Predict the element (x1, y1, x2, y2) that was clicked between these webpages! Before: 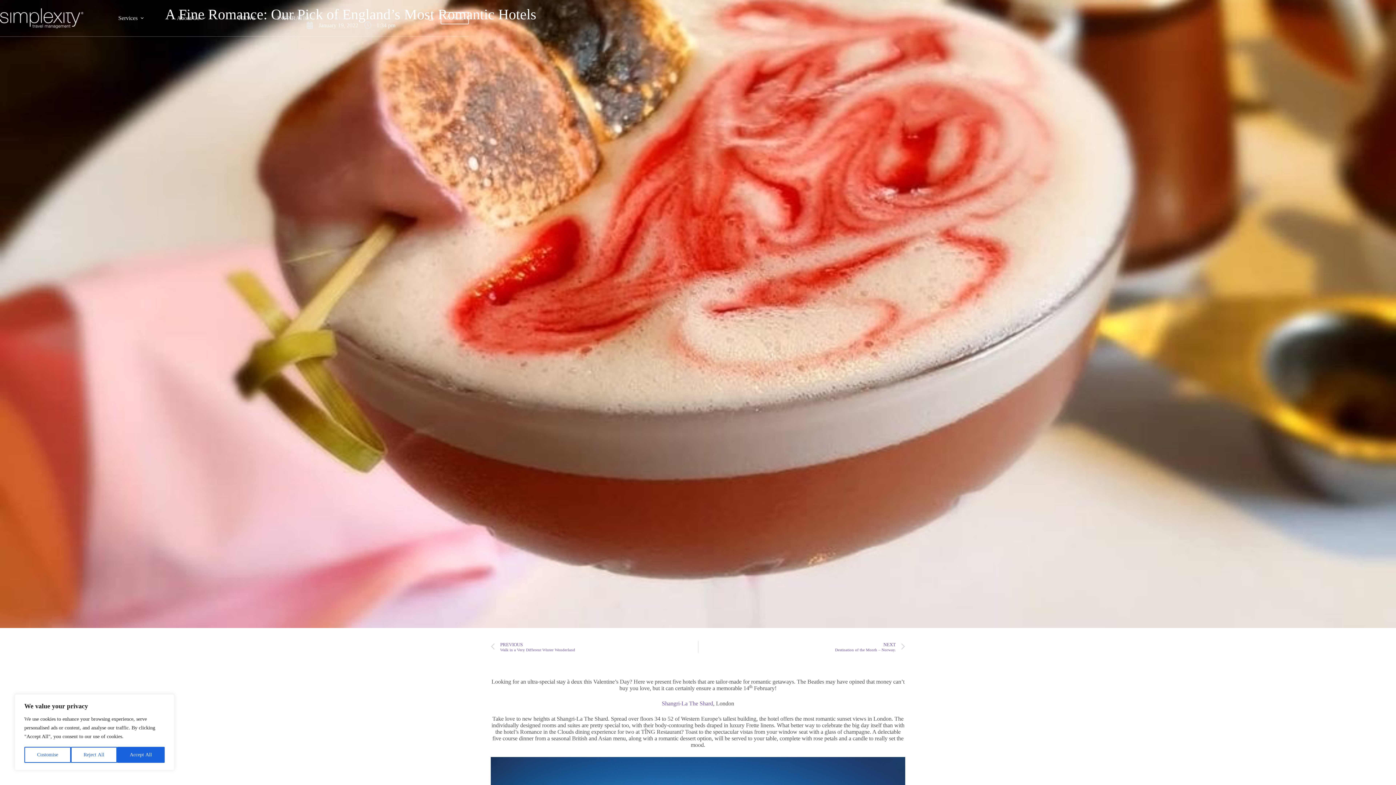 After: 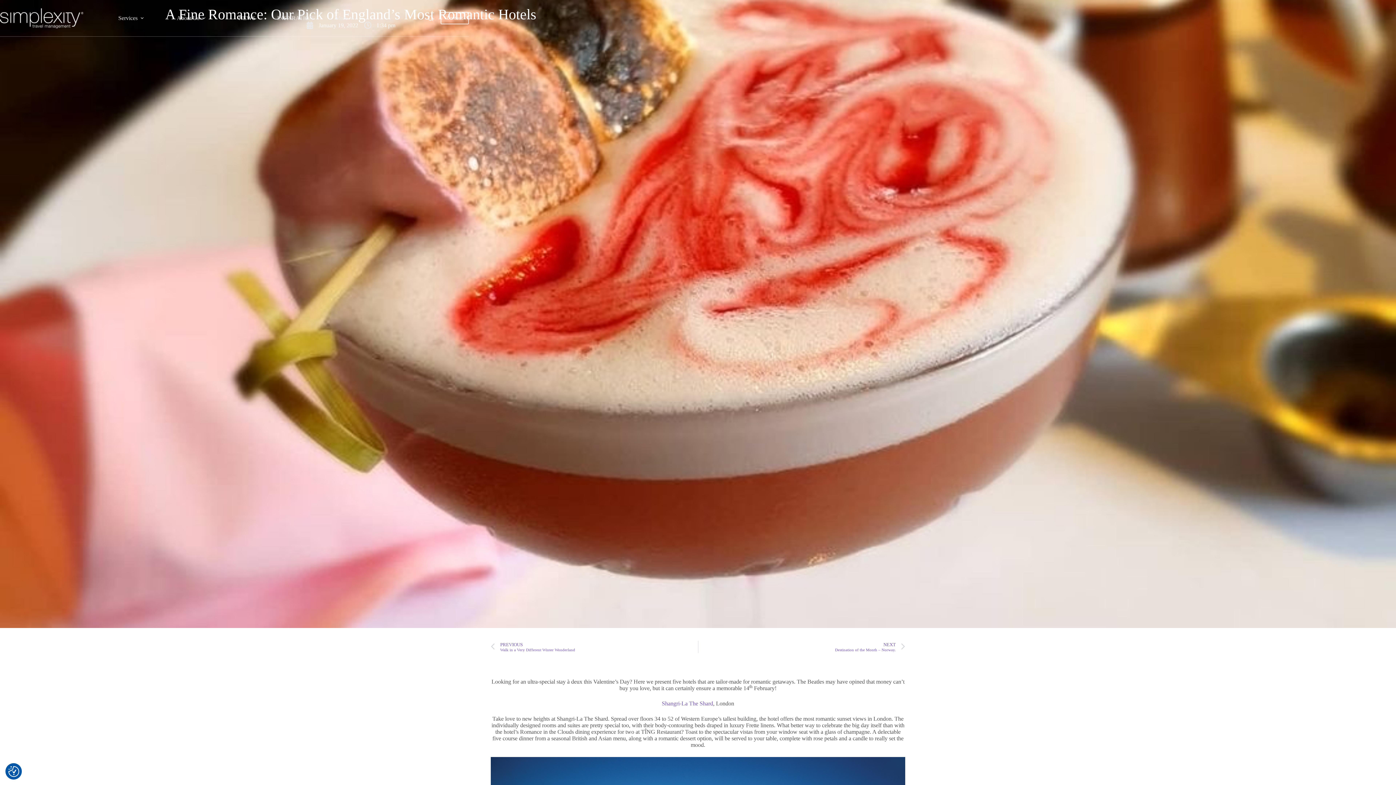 Action: label: Reject All bbox: (70, 747, 117, 763)